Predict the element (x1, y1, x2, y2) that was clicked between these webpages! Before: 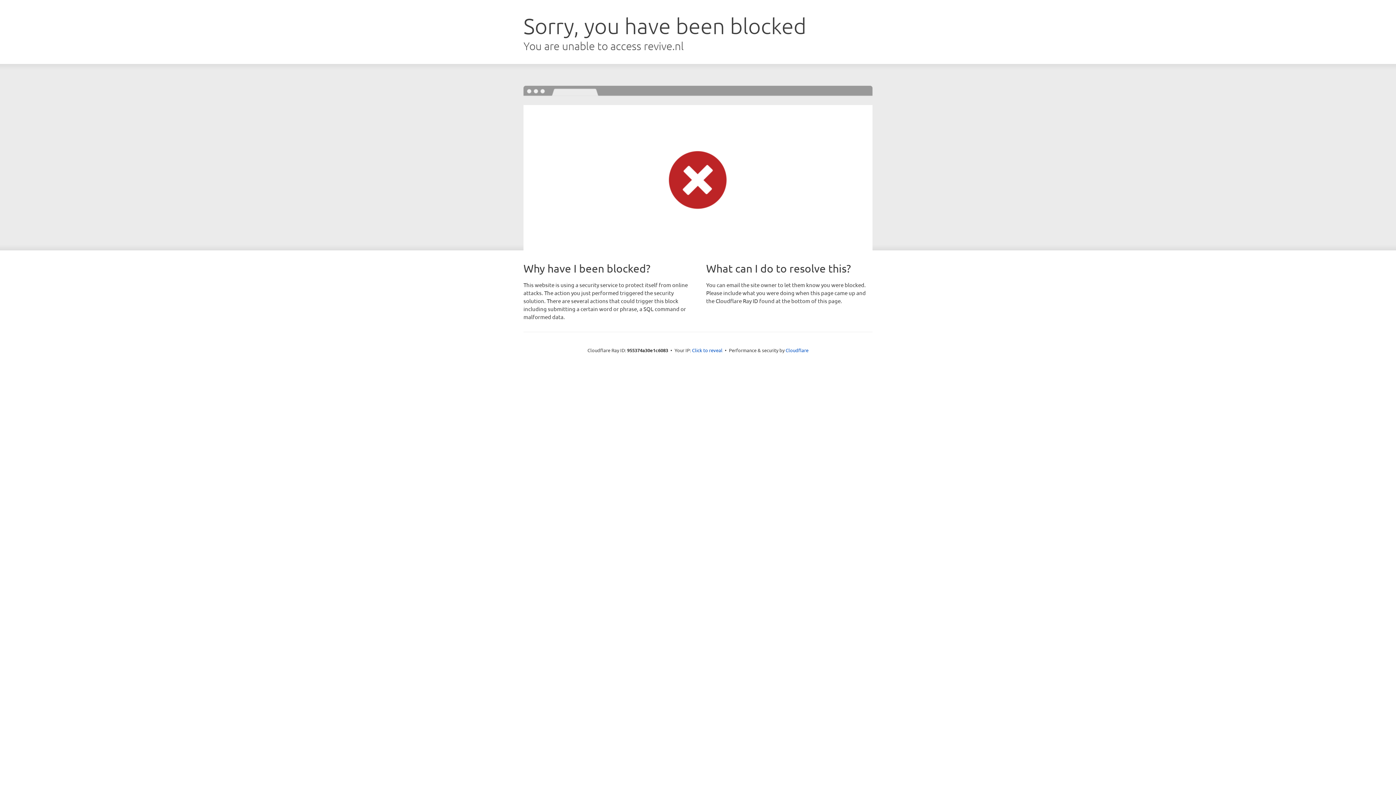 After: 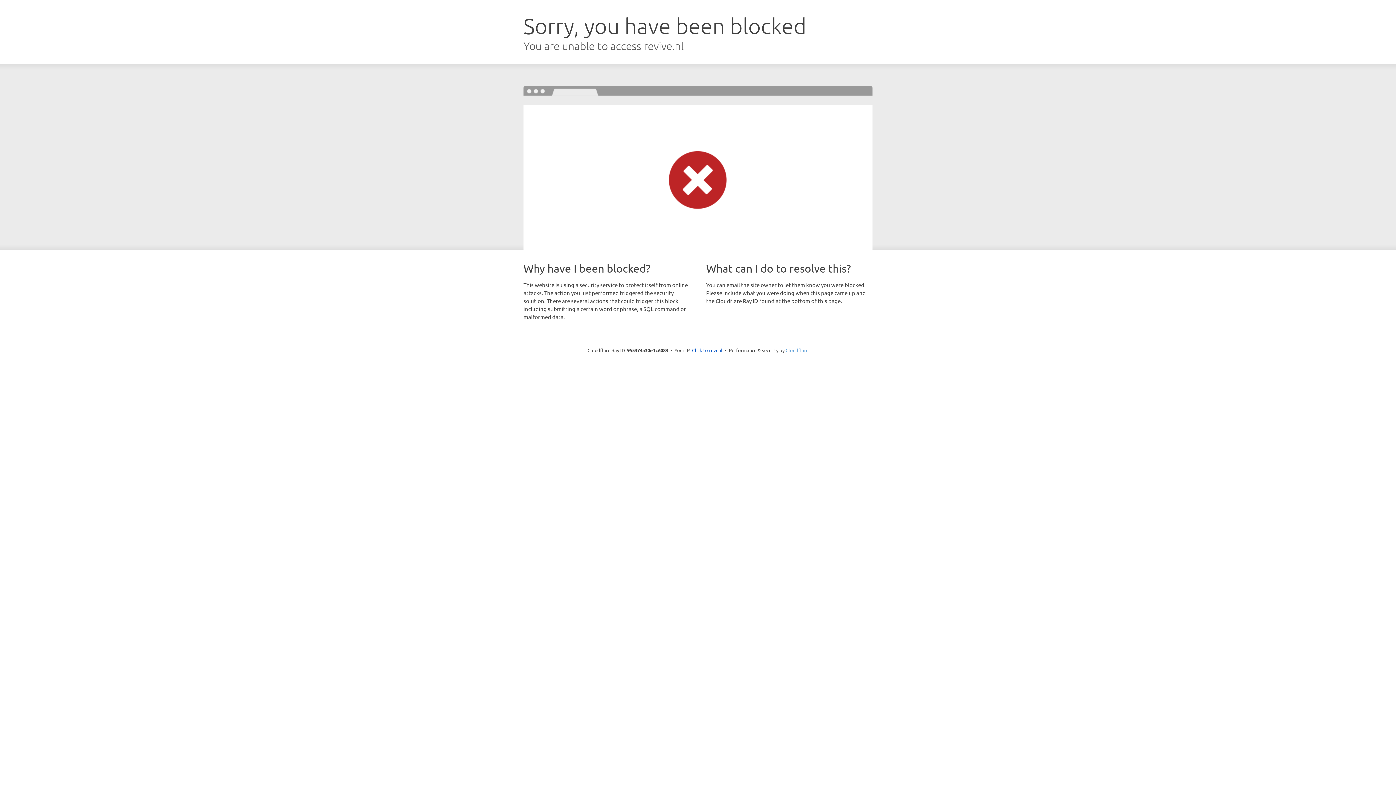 Action: label: Cloudflare bbox: (785, 347, 808, 353)